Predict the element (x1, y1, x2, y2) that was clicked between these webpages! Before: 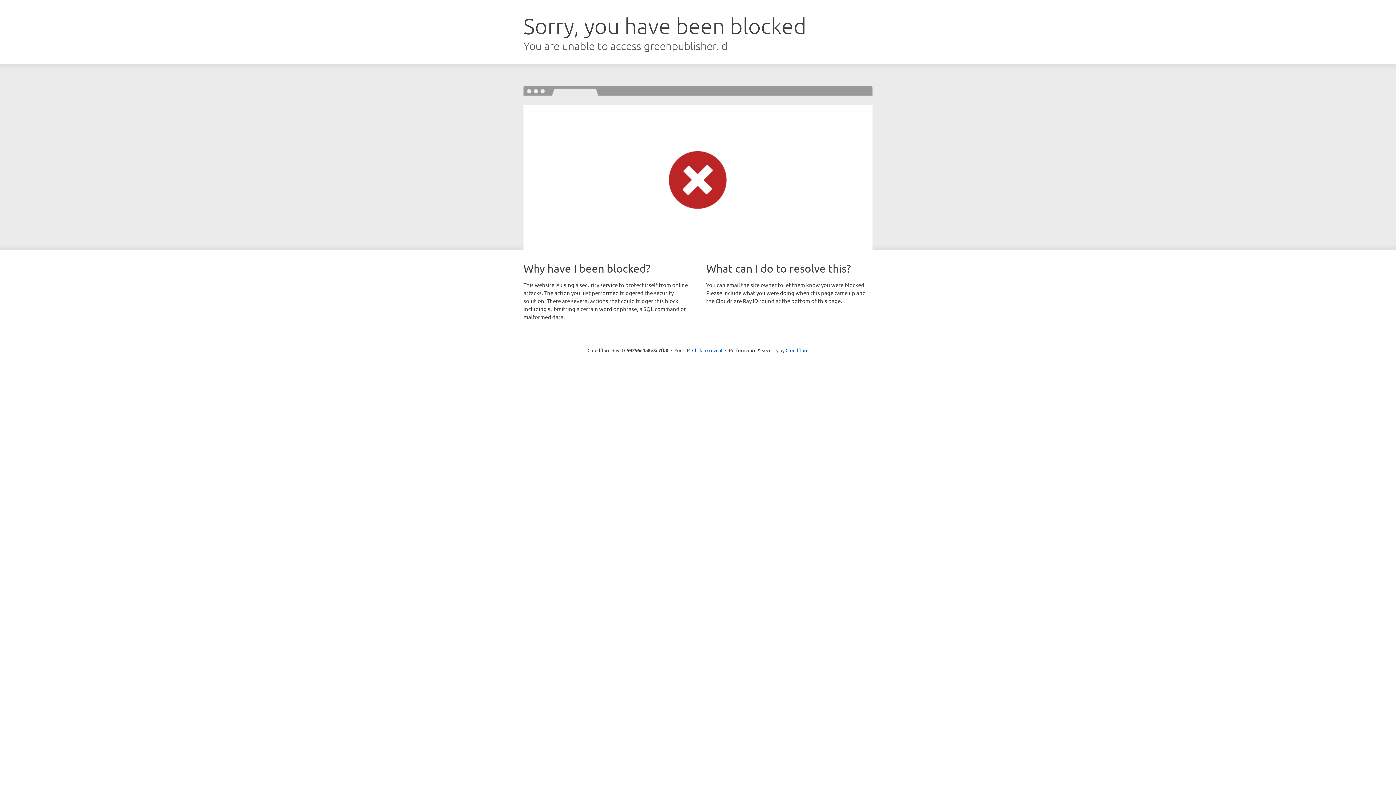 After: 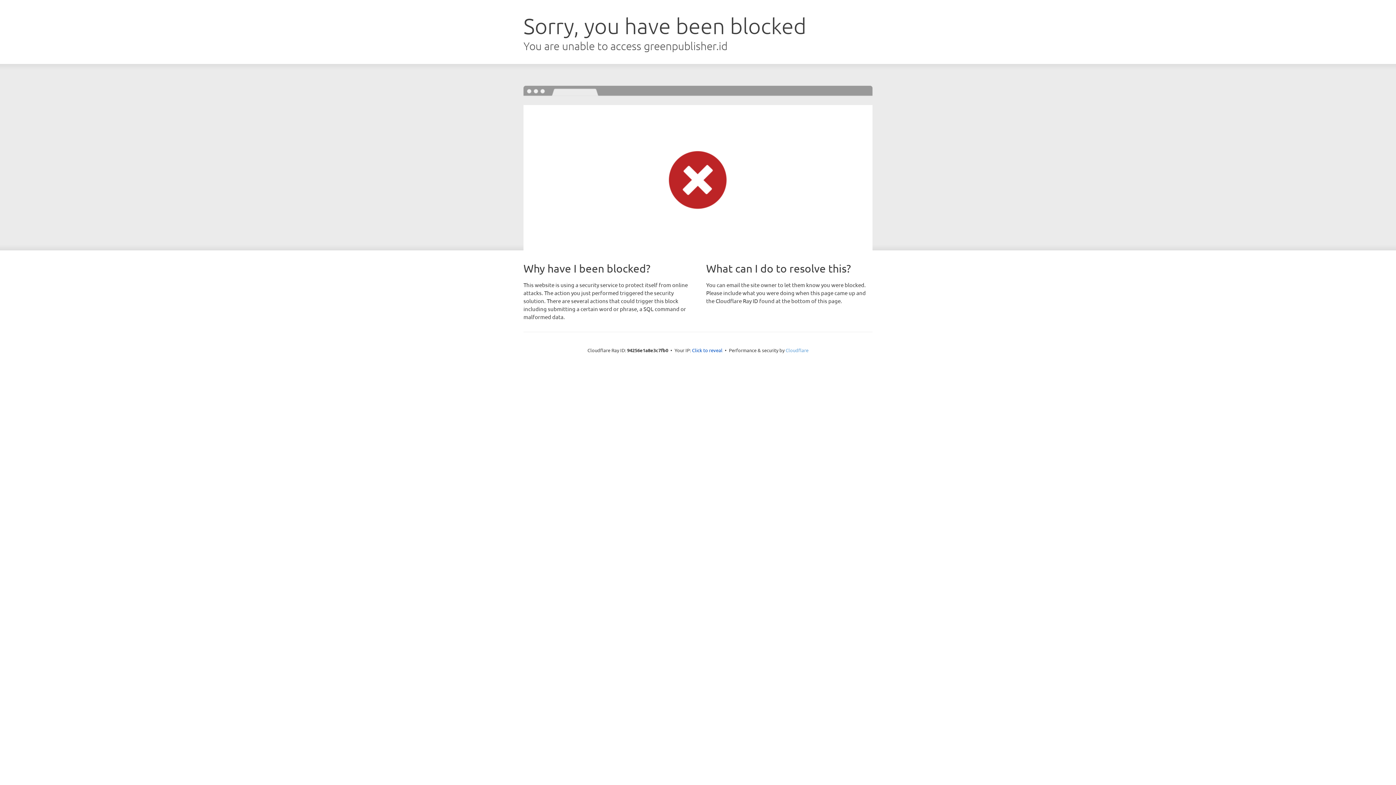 Action: label: Cloudflare bbox: (785, 347, 808, 353)